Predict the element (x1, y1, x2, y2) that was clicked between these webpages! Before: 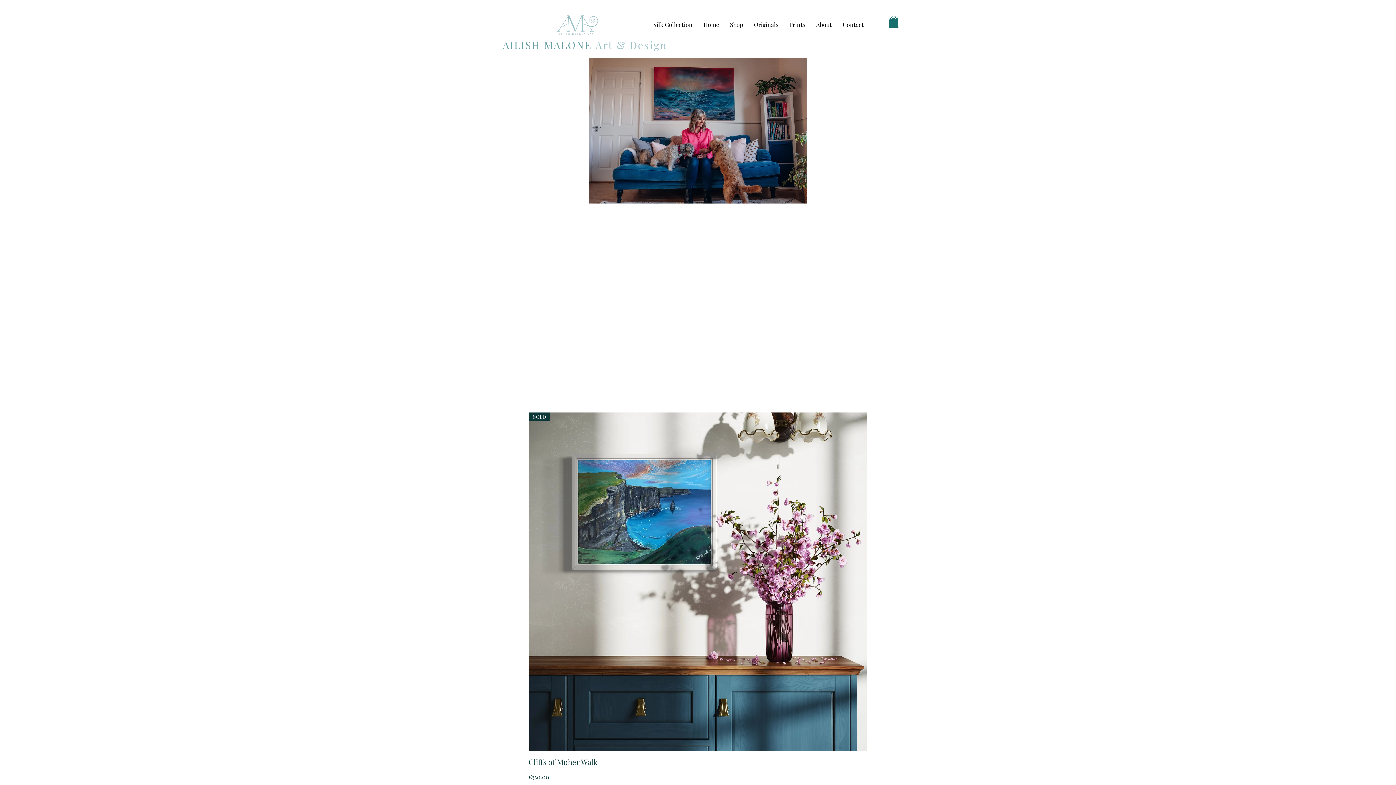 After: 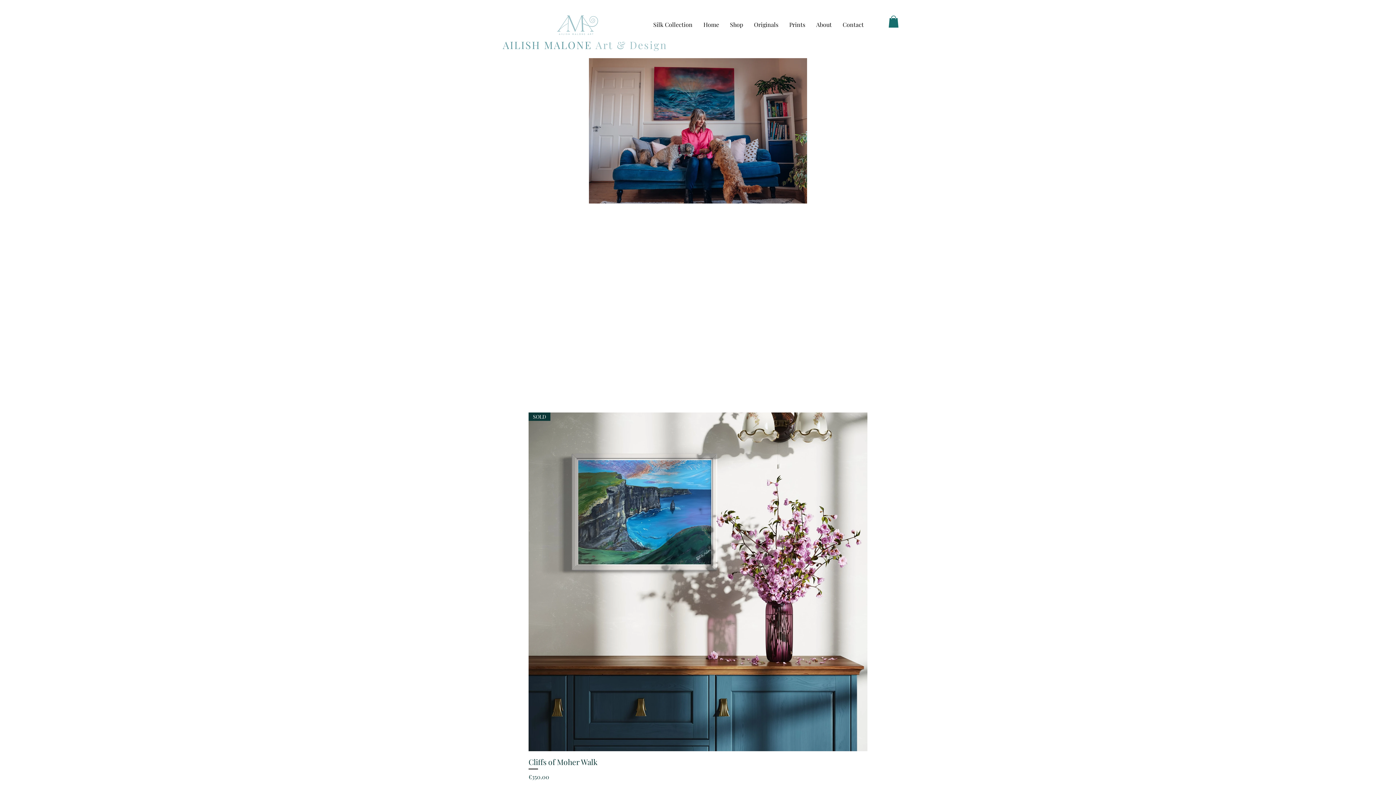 Action: bbox: (888, 15, 898, 27)